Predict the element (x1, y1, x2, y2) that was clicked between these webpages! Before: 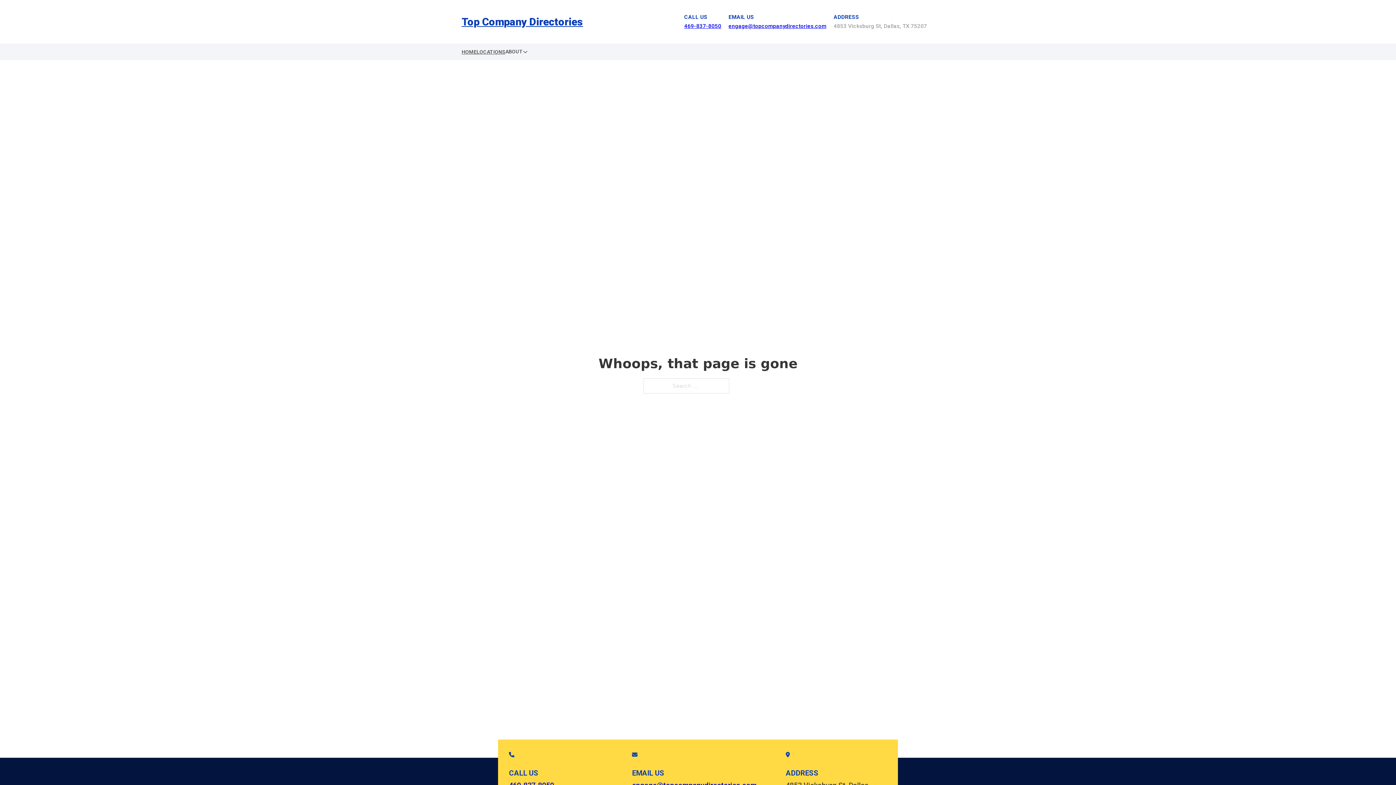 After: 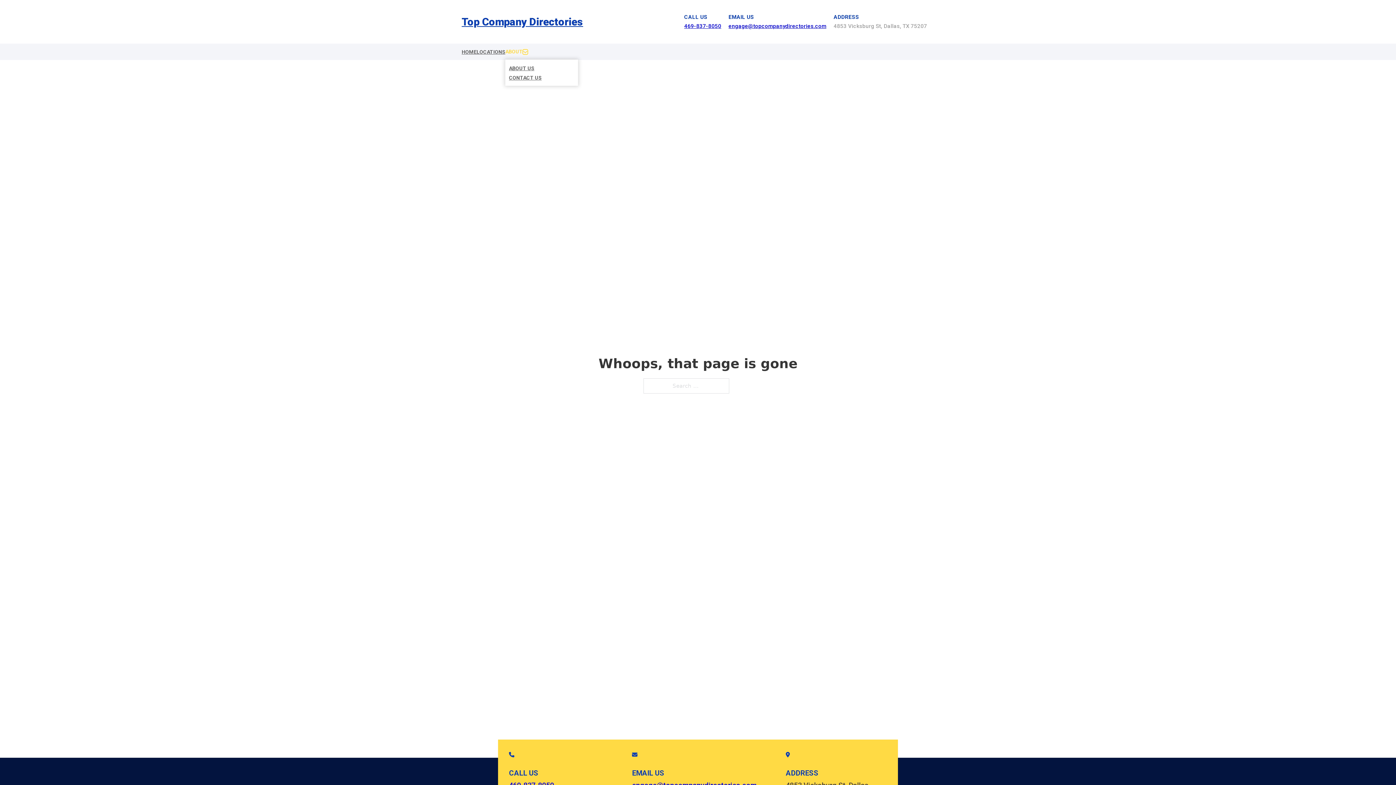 Action: label: Toggle dropdown bbox: (522, 49, 528, 54)